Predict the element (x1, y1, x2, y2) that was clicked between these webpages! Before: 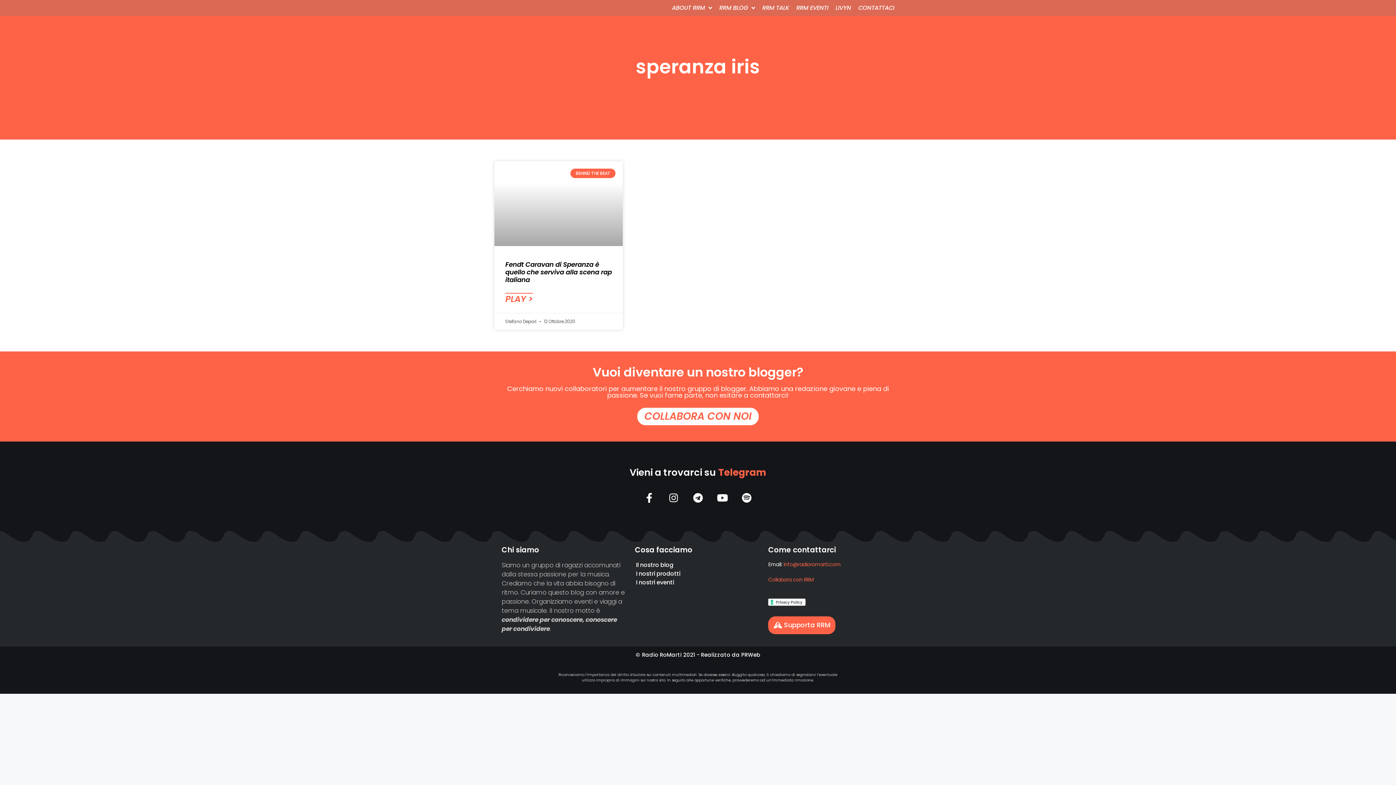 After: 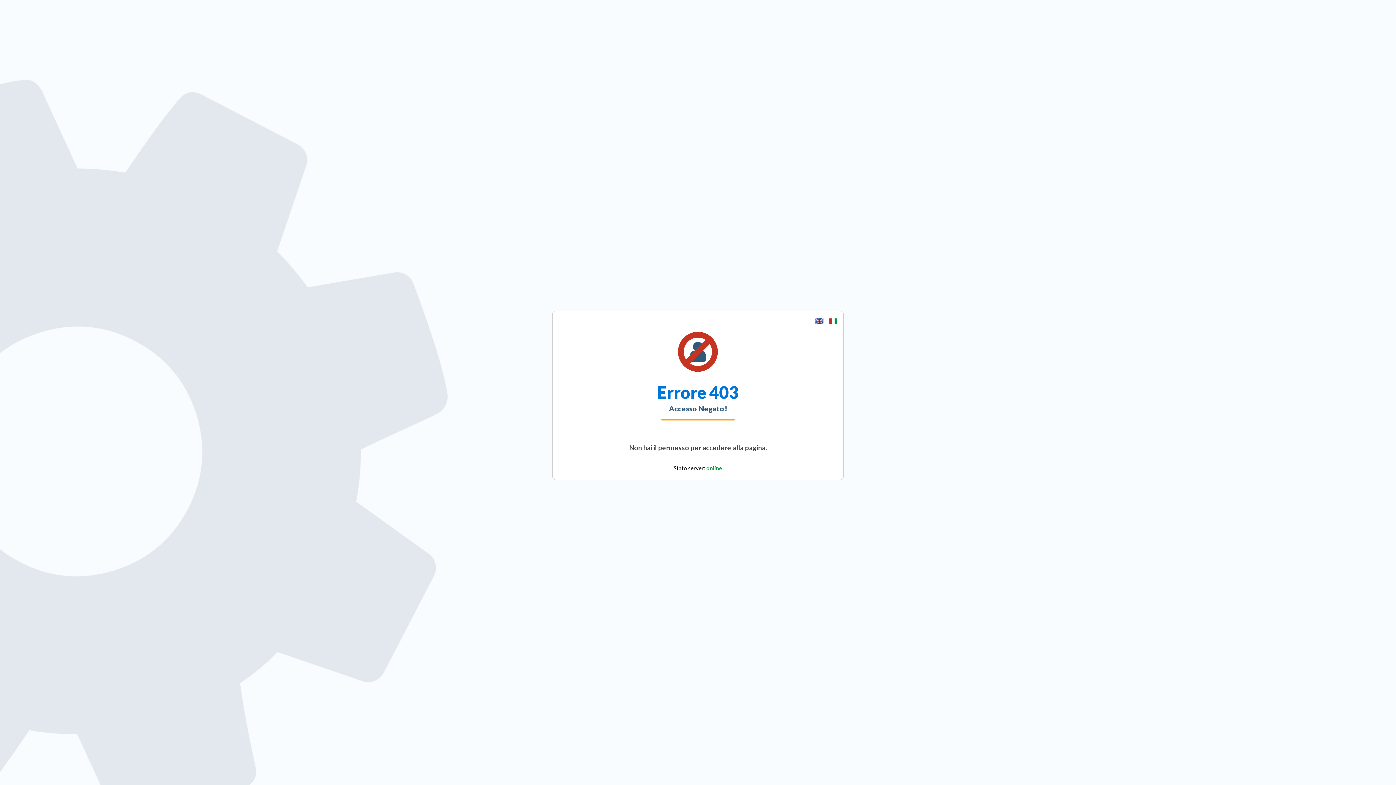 Action: label: Il nostro blog bbox: (628, 561, 761, 569)